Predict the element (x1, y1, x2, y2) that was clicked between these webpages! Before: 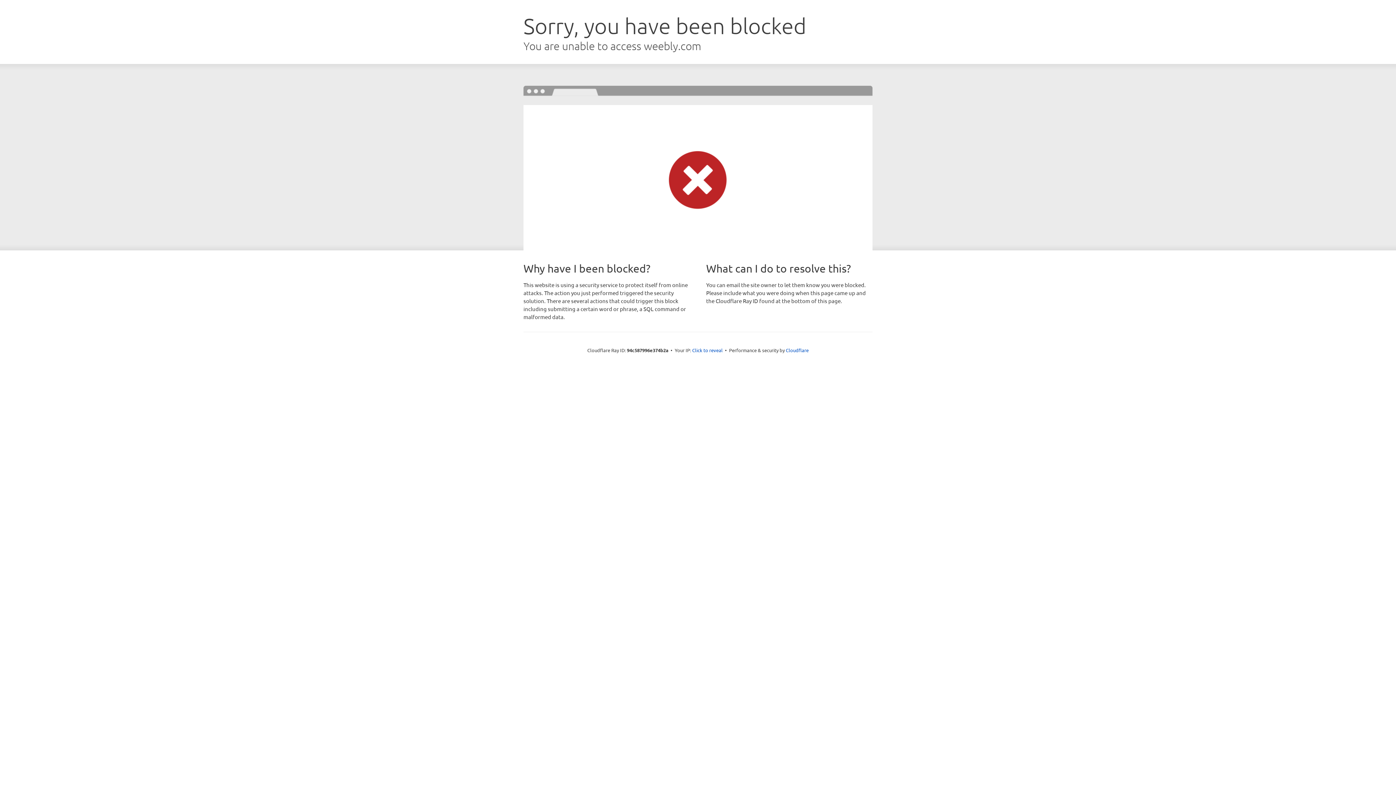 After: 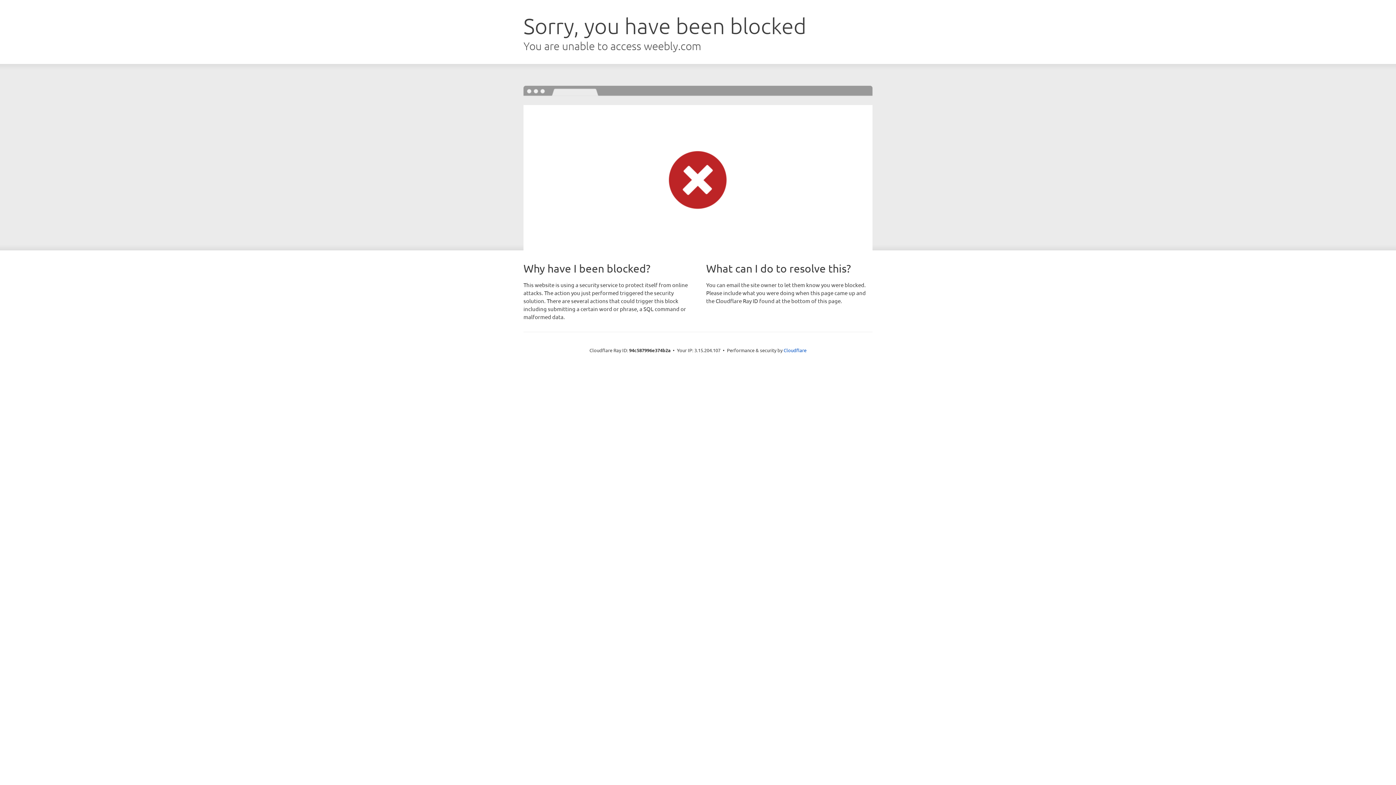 Action: bbox: (692, 346, 722, 353) label: Click to reveal